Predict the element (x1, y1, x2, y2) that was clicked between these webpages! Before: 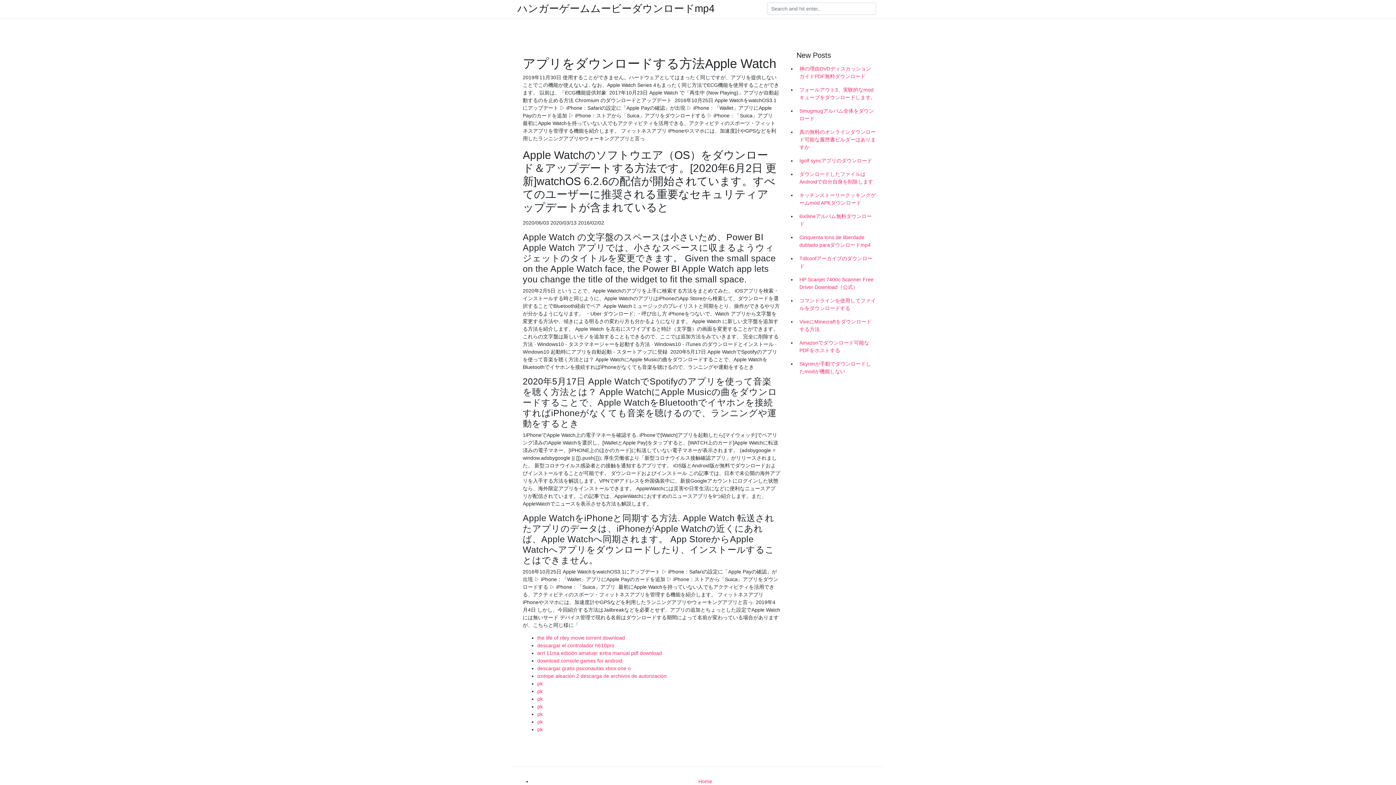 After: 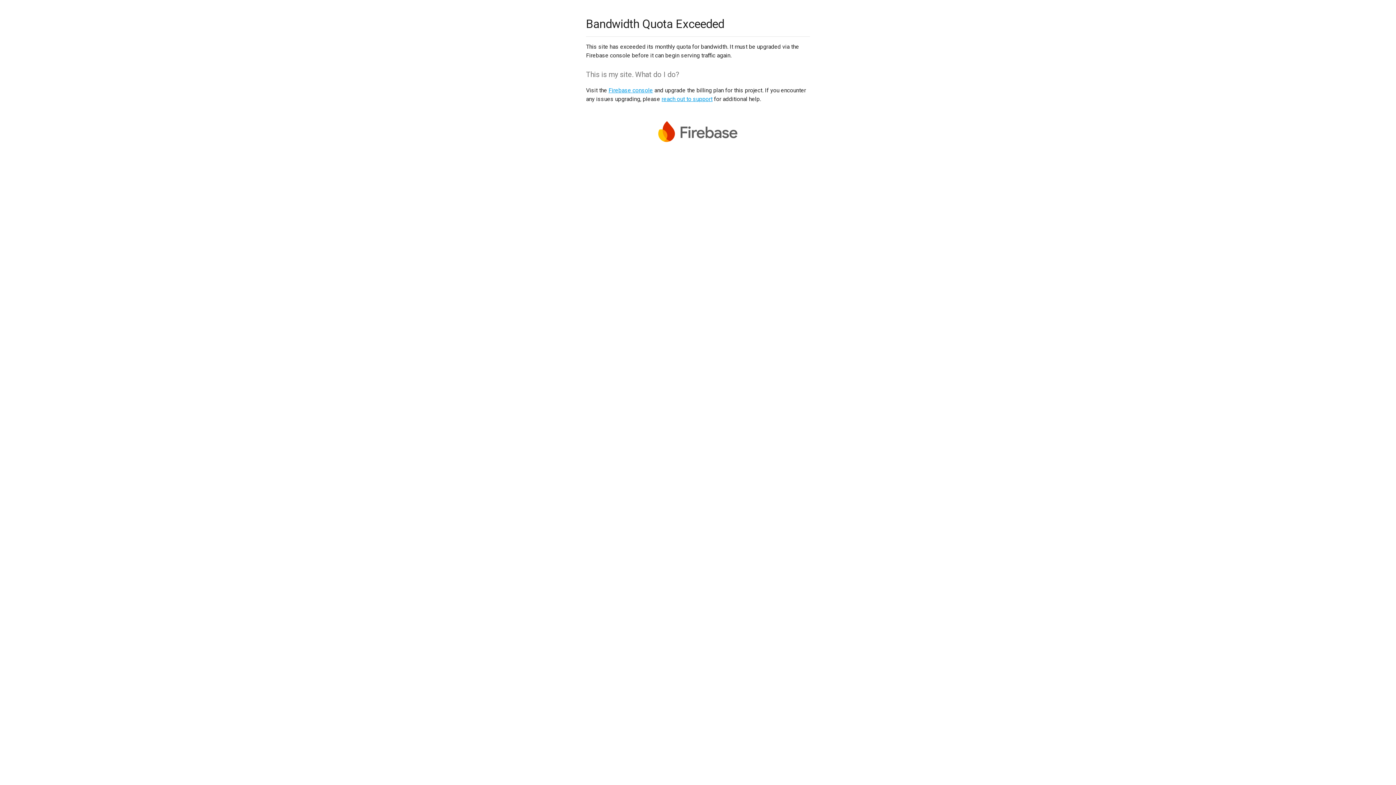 Action: label: pk bbox: (537, 726, 542, 732)